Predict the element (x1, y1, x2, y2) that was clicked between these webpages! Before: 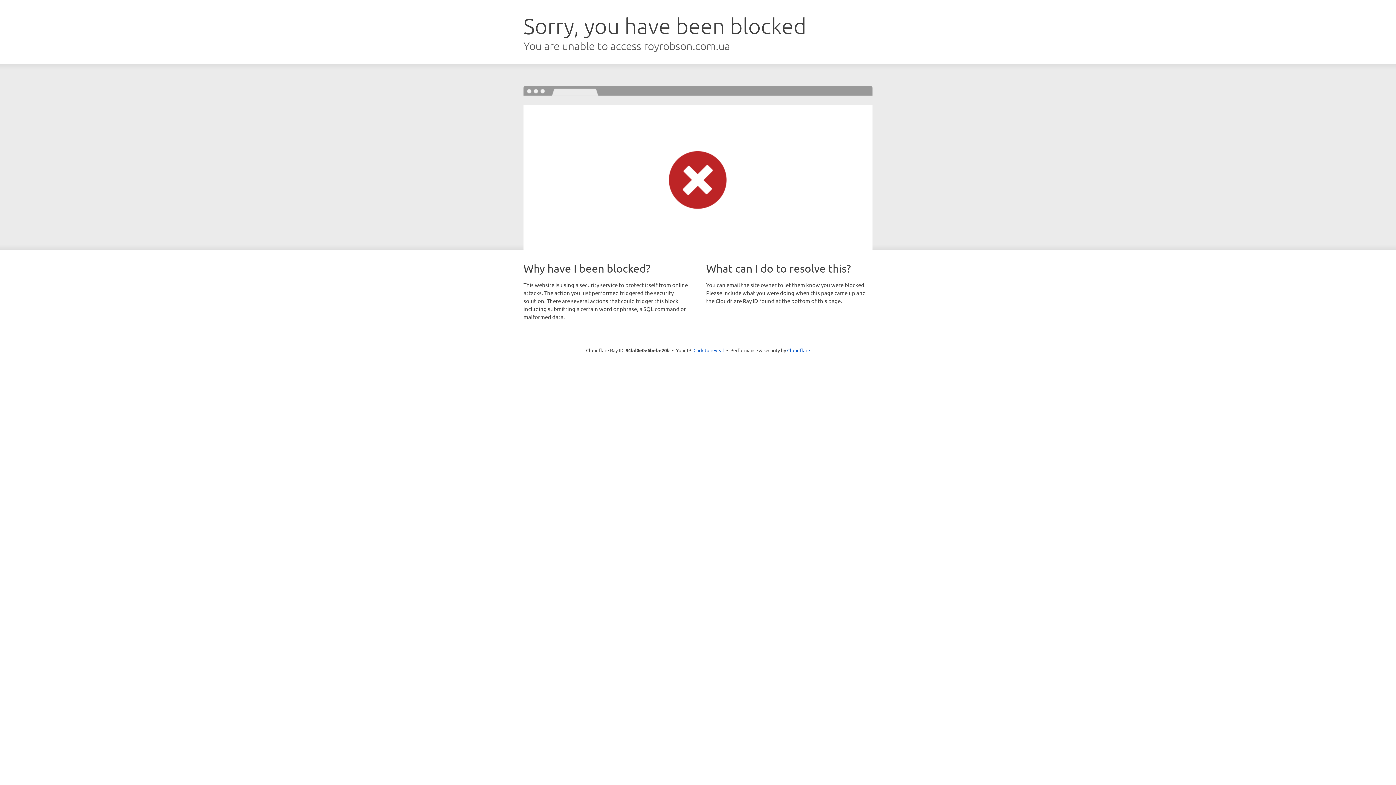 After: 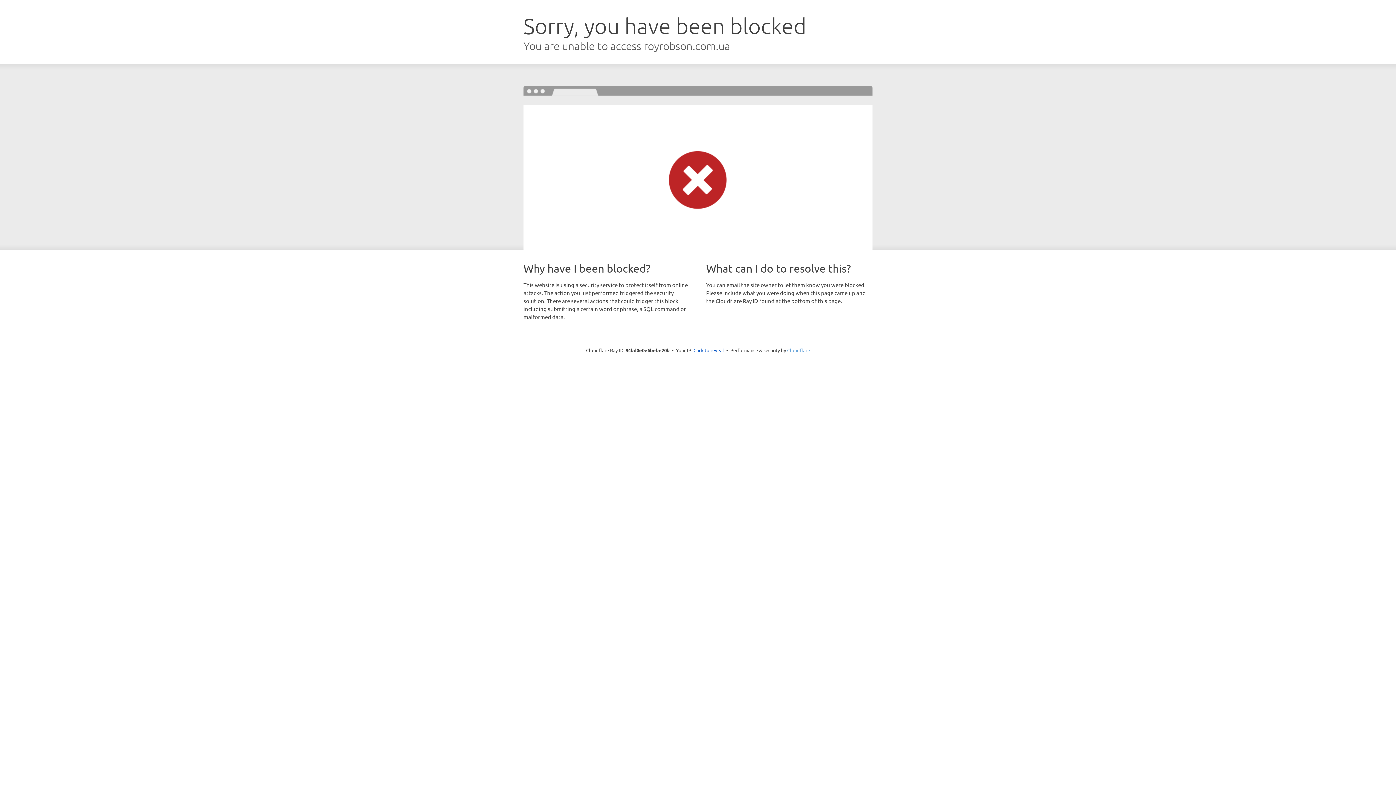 Action: bbox: (787, 347, 810, 353) label: Cloudflare